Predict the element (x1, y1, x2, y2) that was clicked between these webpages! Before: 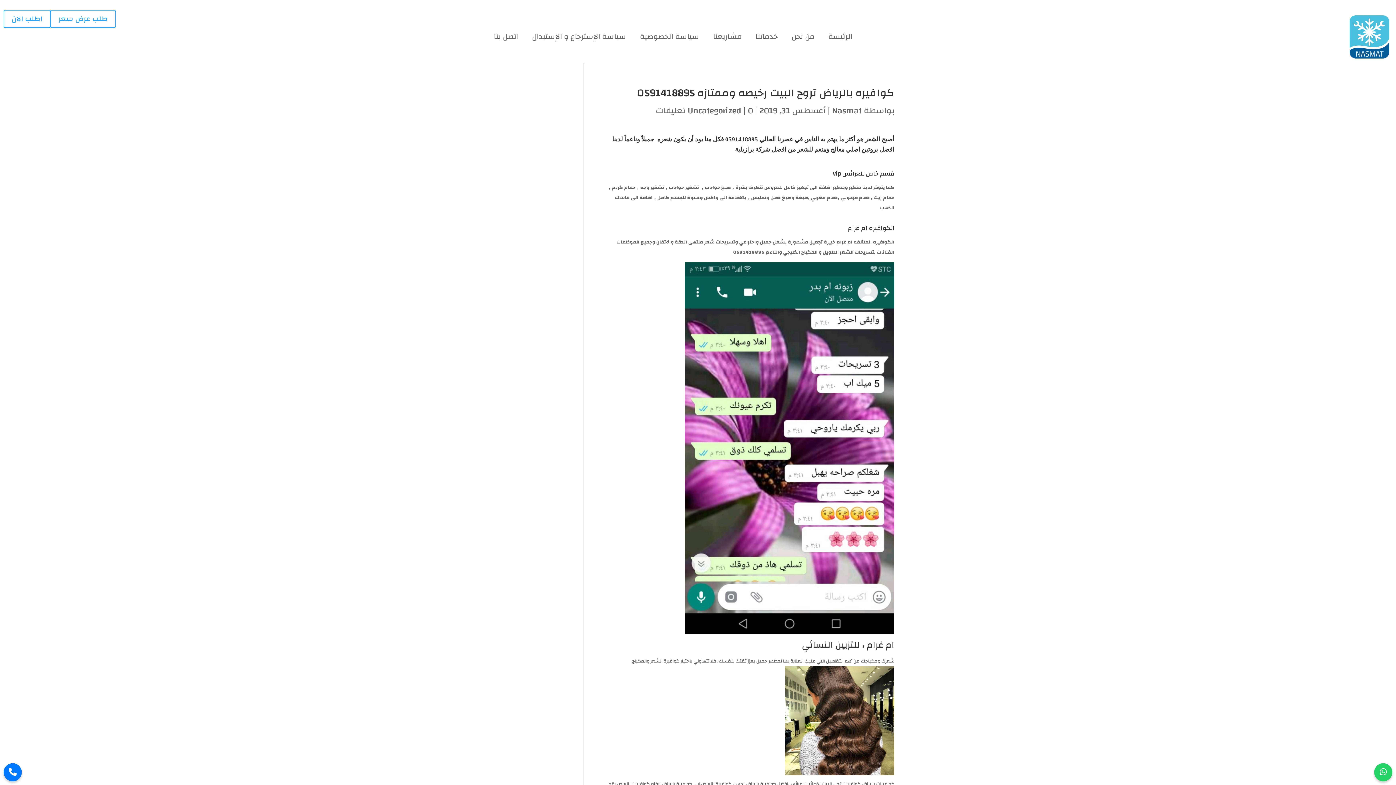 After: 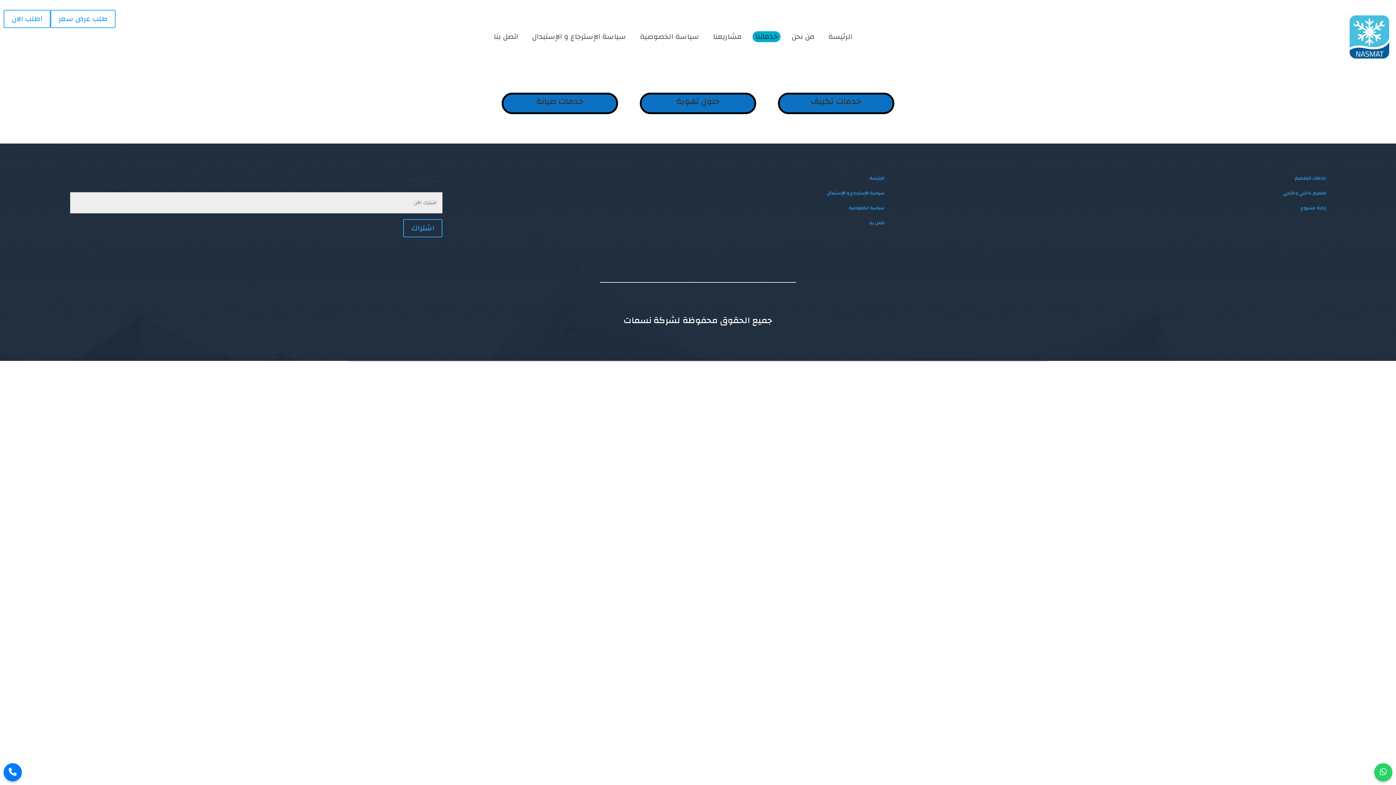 Action: bbox: (752, 31, 780, 42) label: خدماتنا